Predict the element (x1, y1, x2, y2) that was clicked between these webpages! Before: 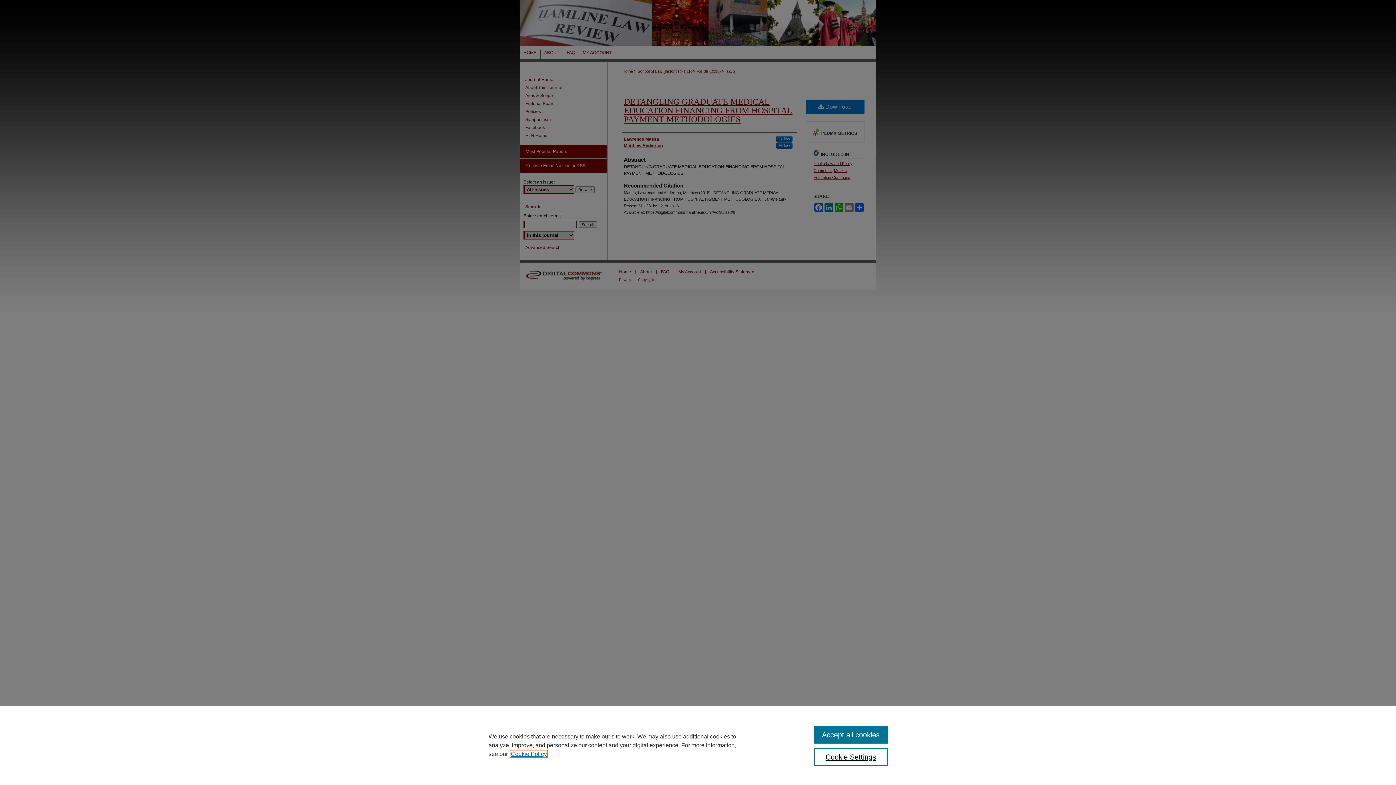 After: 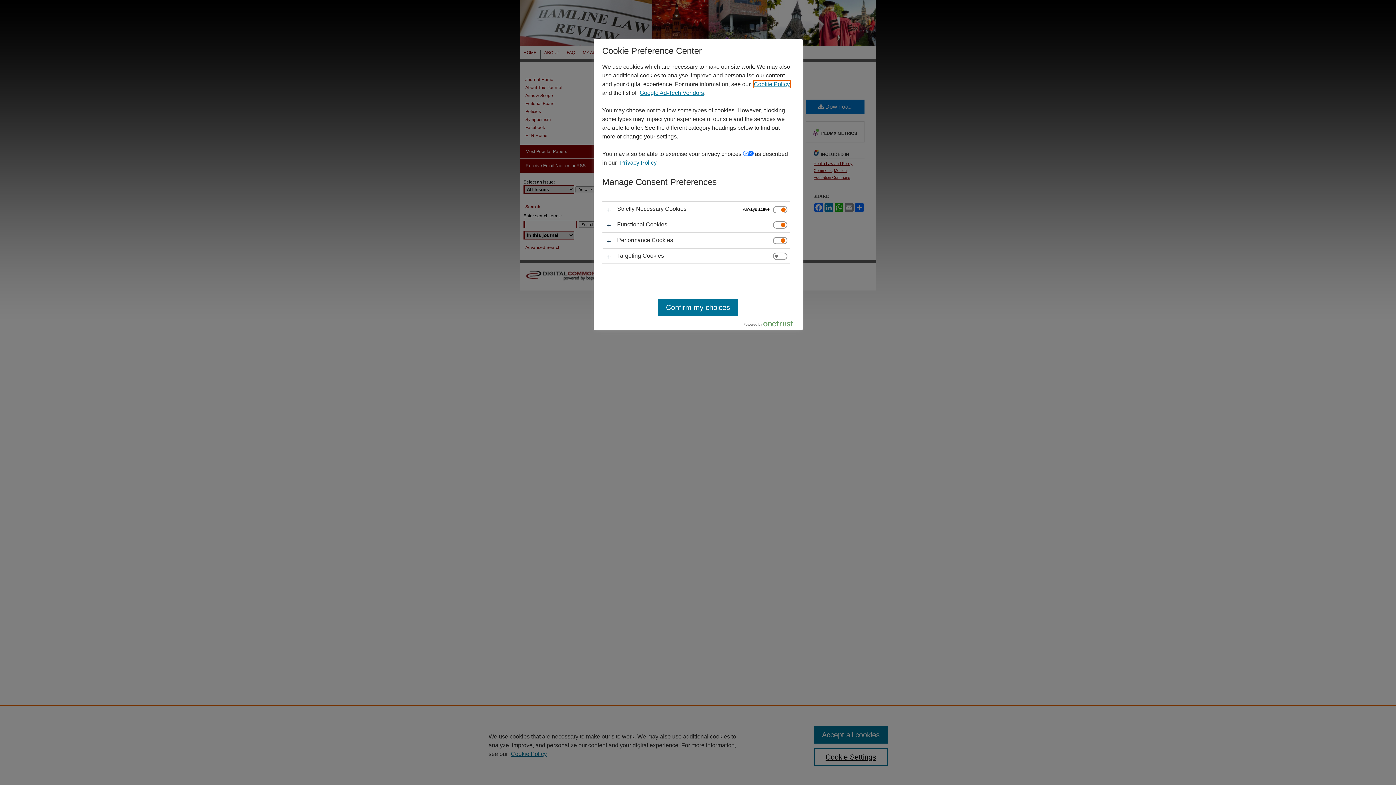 Action: bbox: (814, 748, 887, 766) label: Cookie Settings